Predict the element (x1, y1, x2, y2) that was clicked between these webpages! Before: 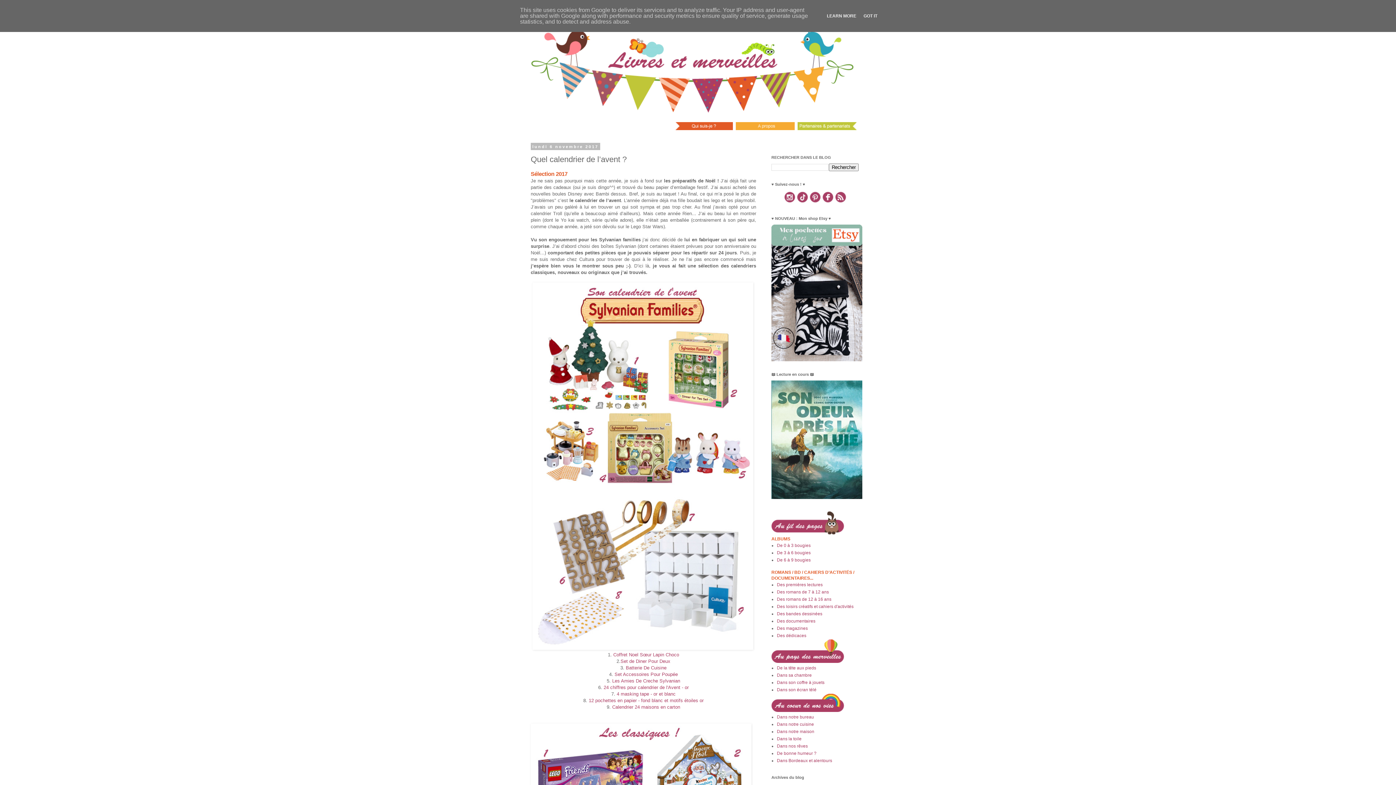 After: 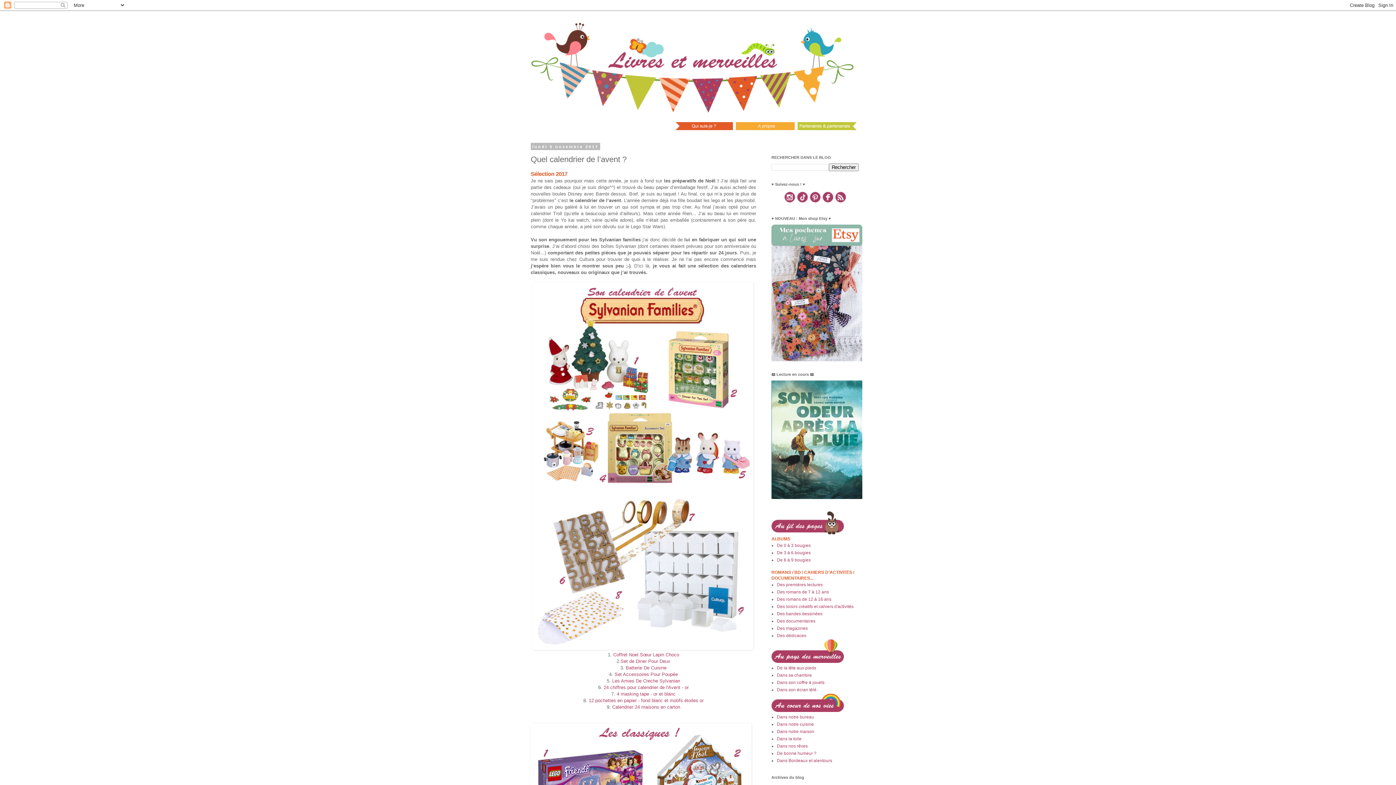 Action: bbox: (861, 13, 879, 18) label: GOT IT